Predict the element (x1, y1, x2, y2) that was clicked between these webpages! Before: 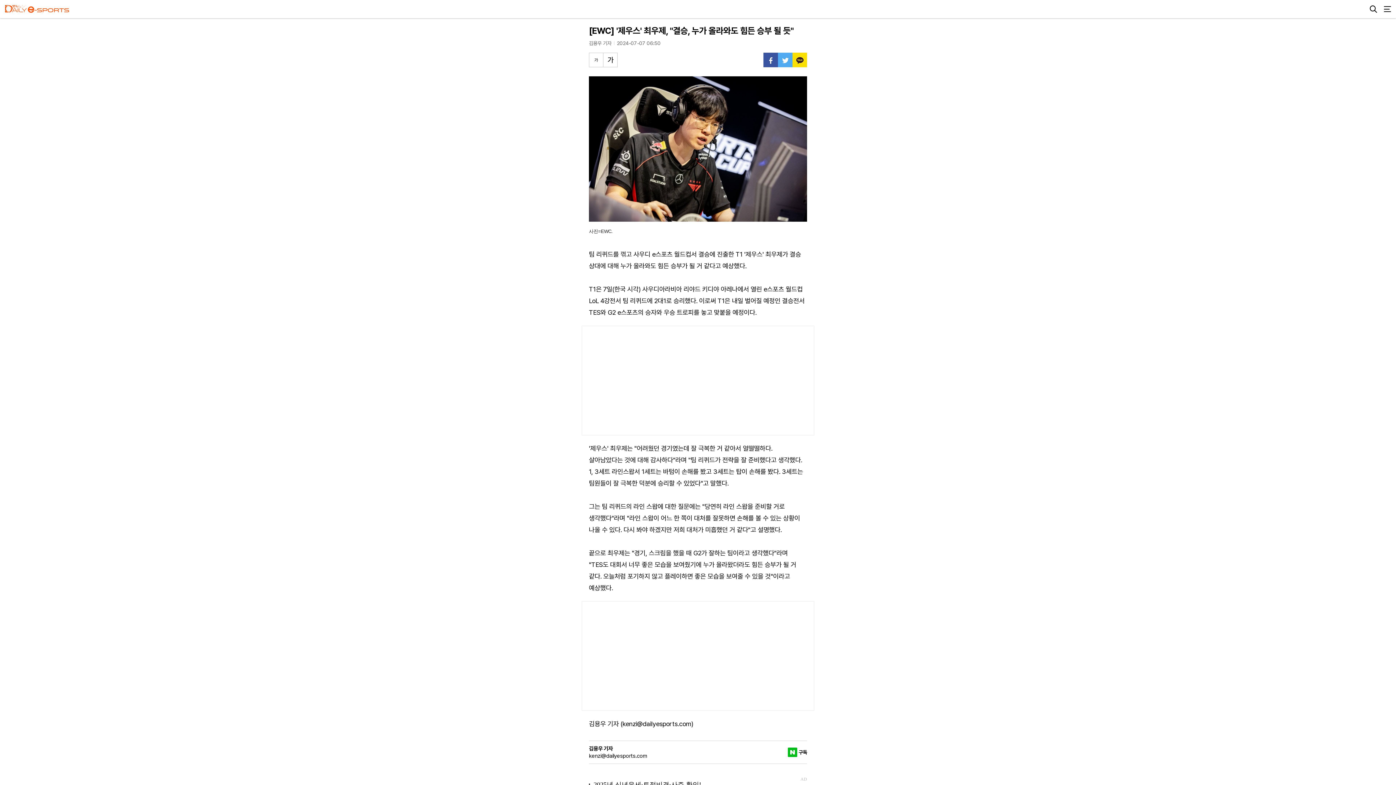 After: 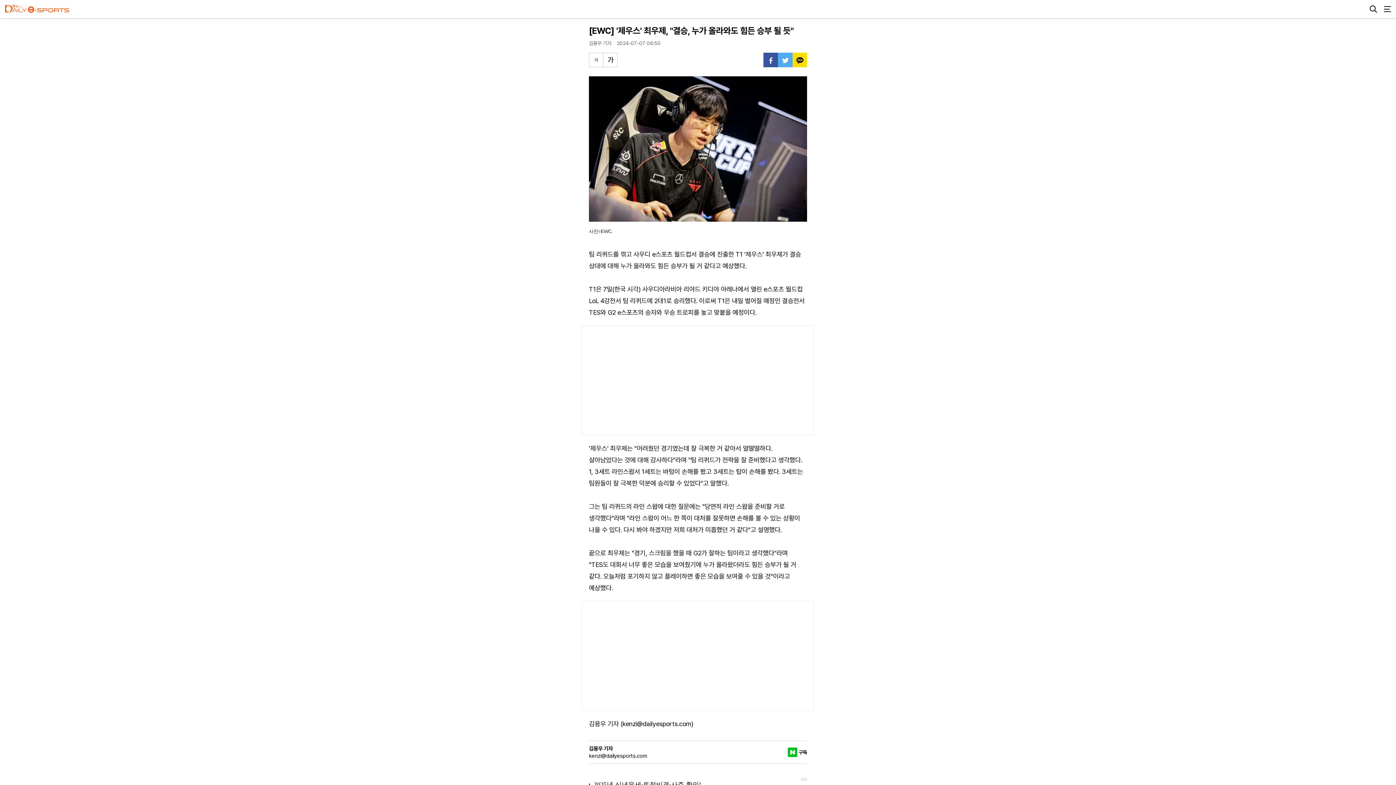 Action: bbox: (778, 52, 792, 67)